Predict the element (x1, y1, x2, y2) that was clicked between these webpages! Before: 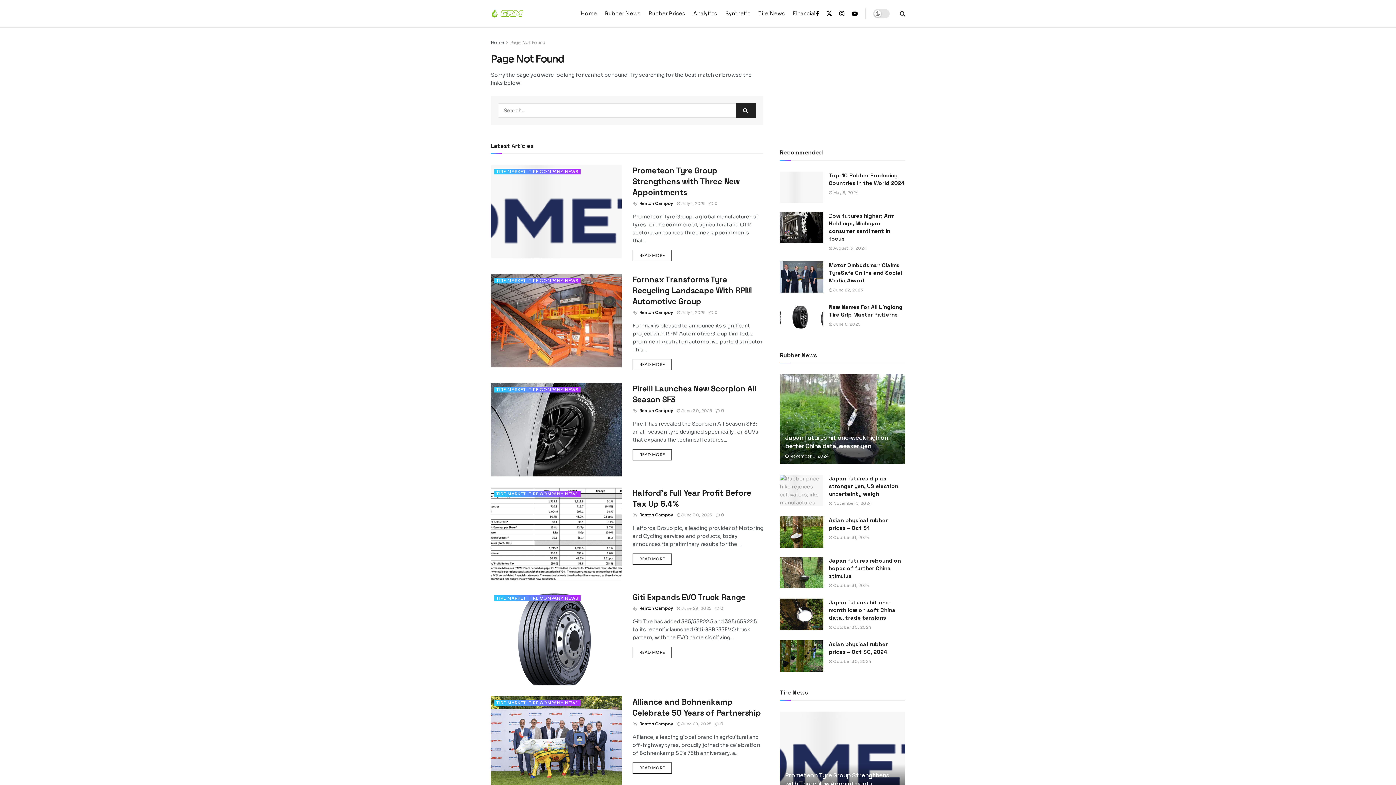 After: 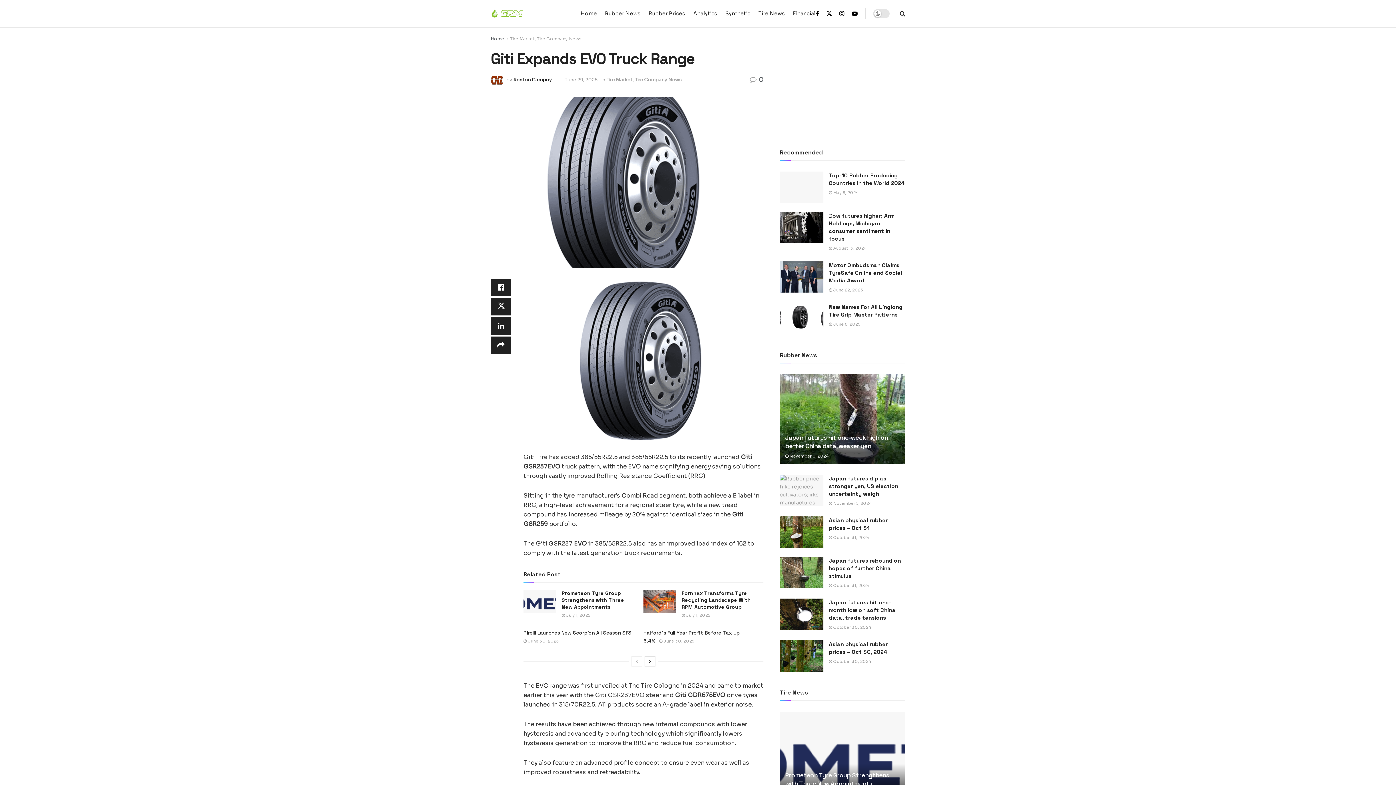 Action: bbox: (490, 592, 621, 685) label: Read article: Giti Expands EVO Truck Range